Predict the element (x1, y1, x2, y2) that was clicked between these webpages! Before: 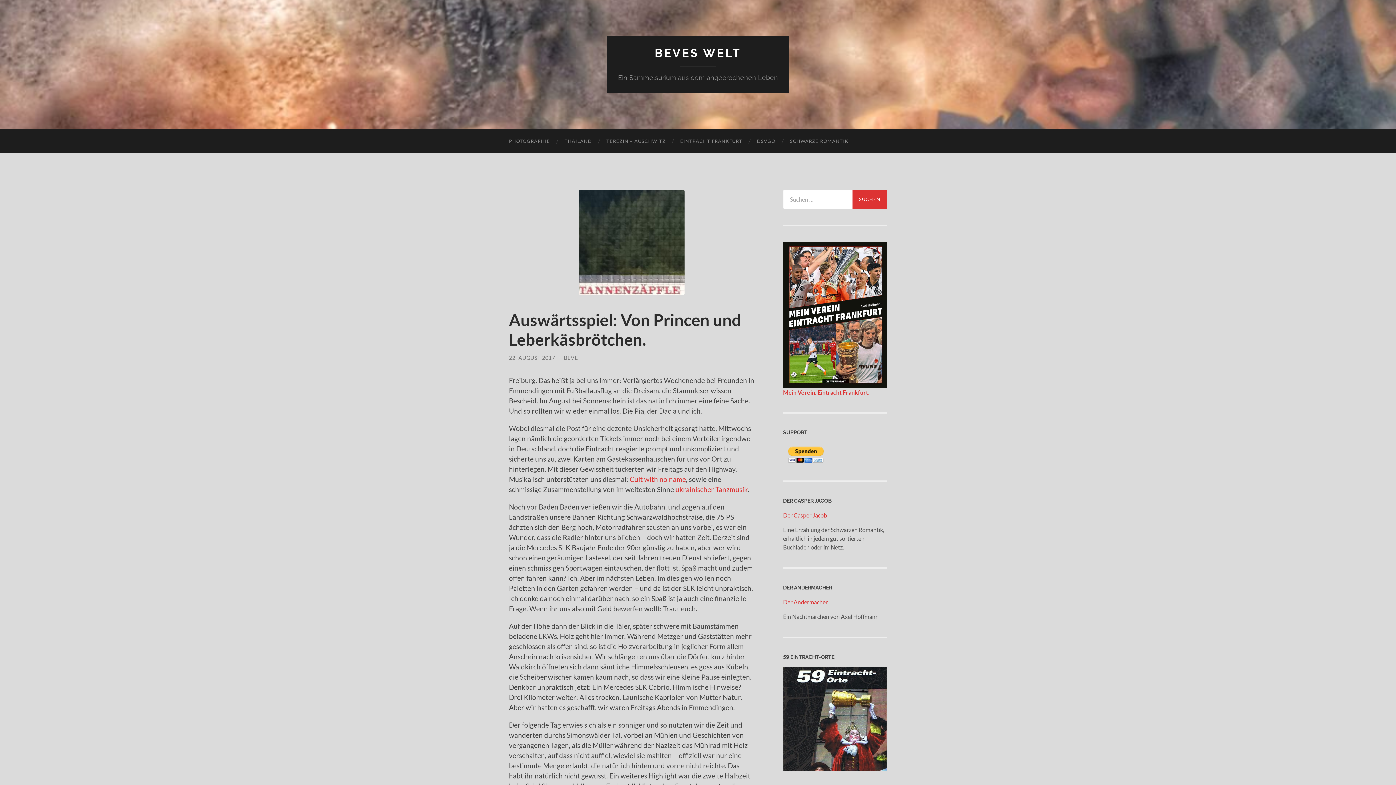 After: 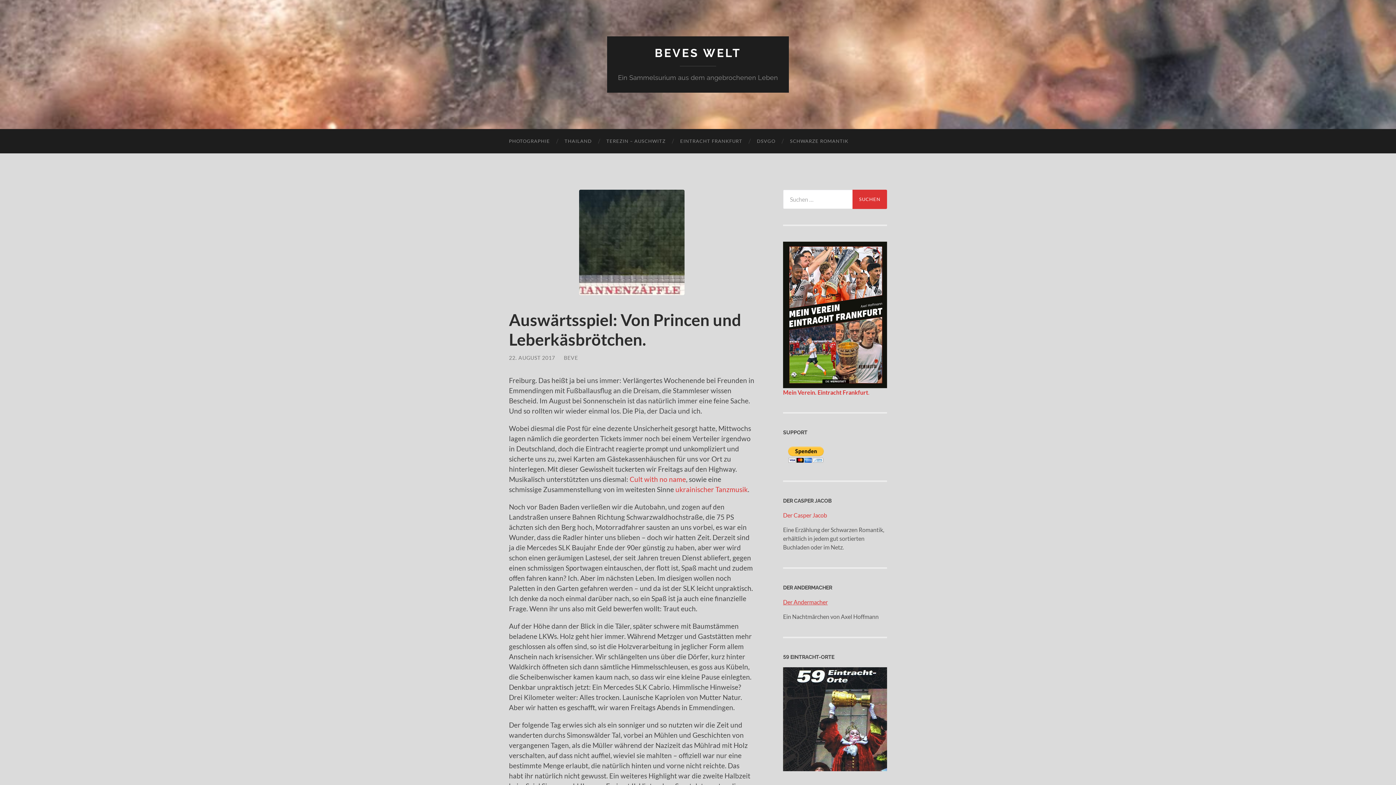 Action: bbox: (783, 598, 828, 605) label: Der Andermacher